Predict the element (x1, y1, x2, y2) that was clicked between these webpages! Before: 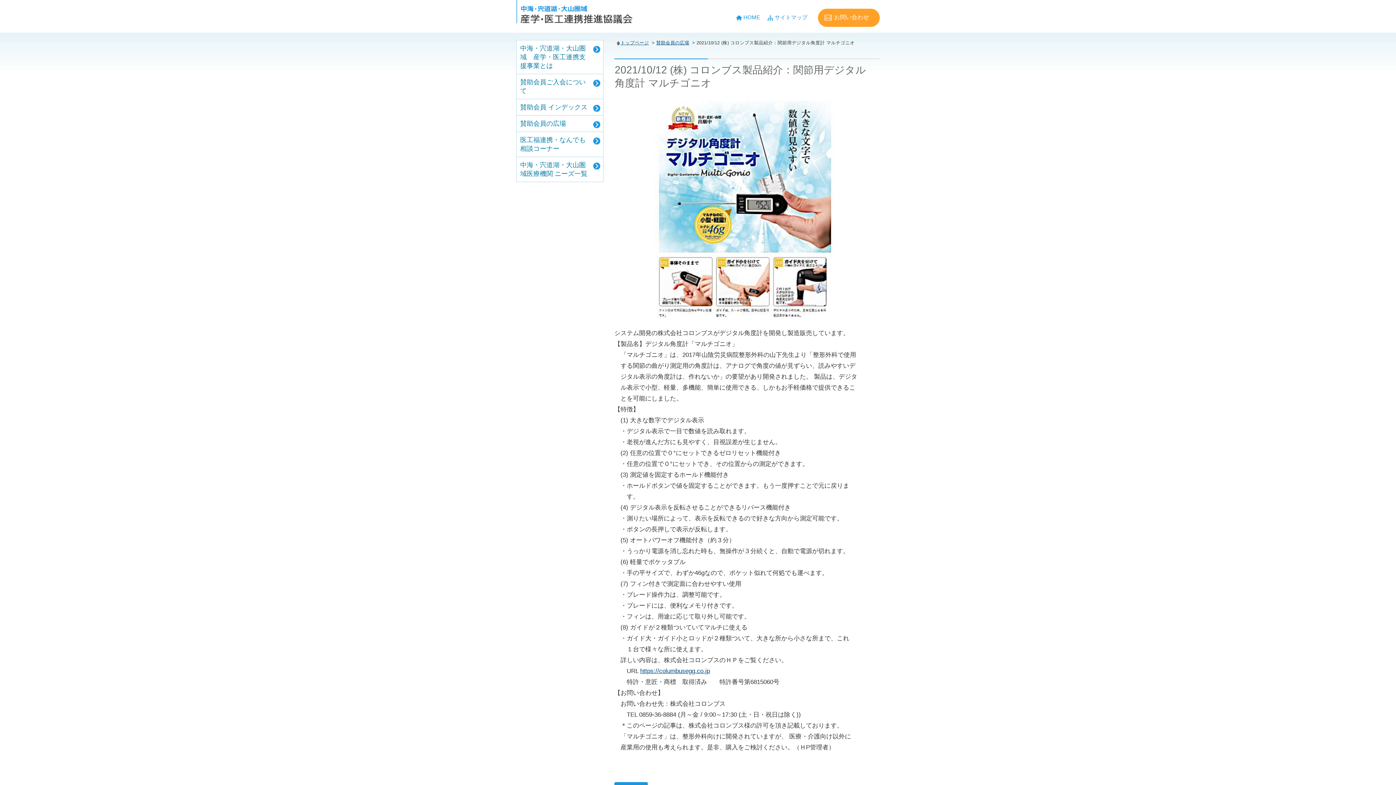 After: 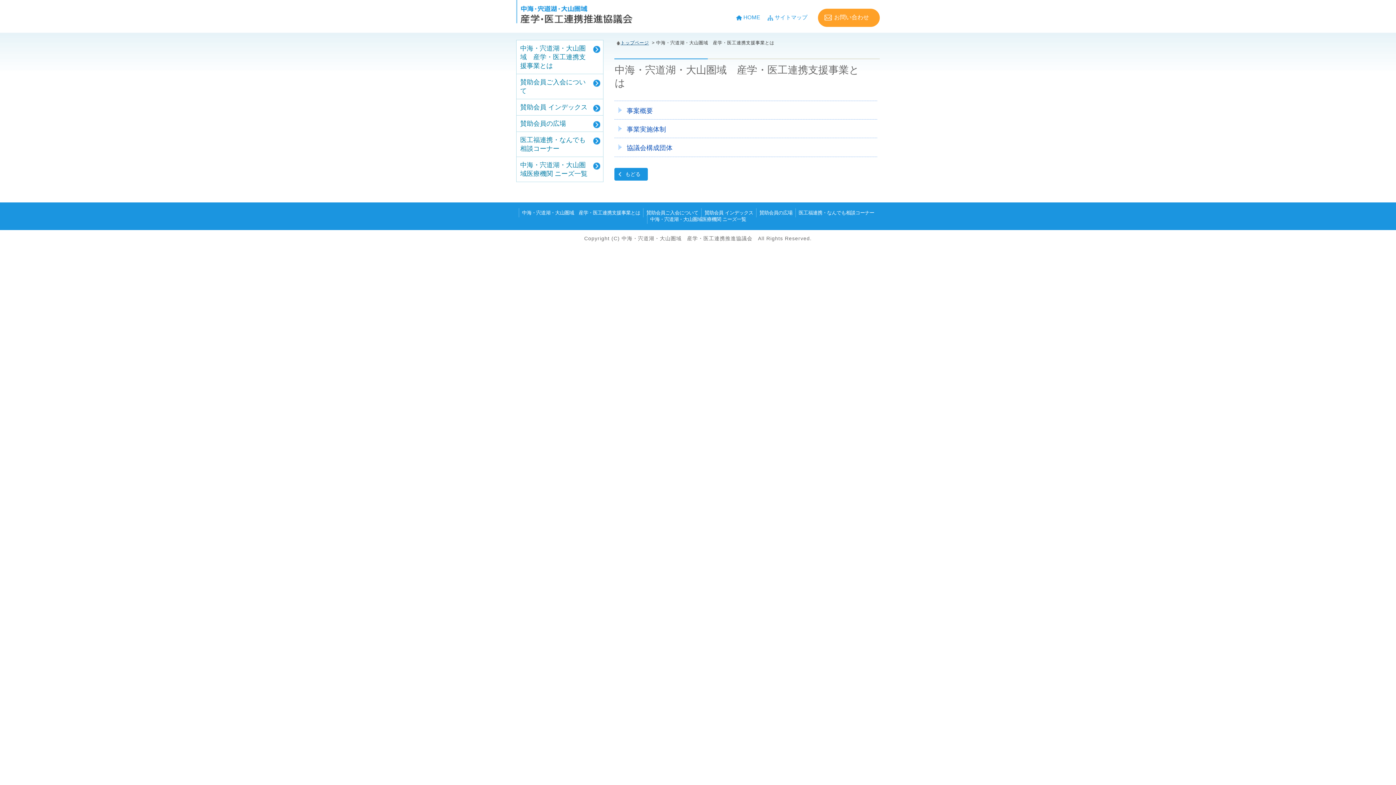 Action: bbox: (516, 40, 603, 73) label: 中海・宍道湖・大山圏域　産学・医工連携支援事業とは